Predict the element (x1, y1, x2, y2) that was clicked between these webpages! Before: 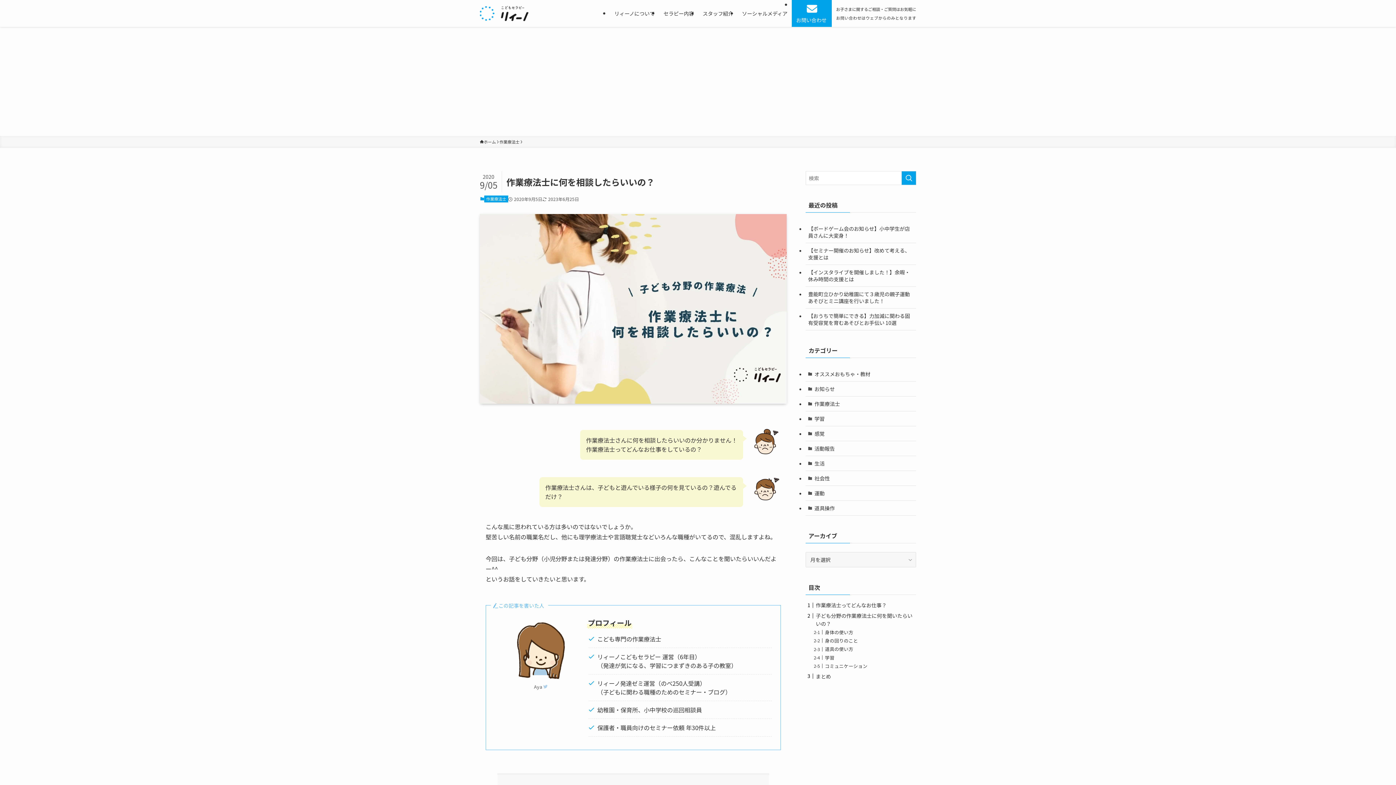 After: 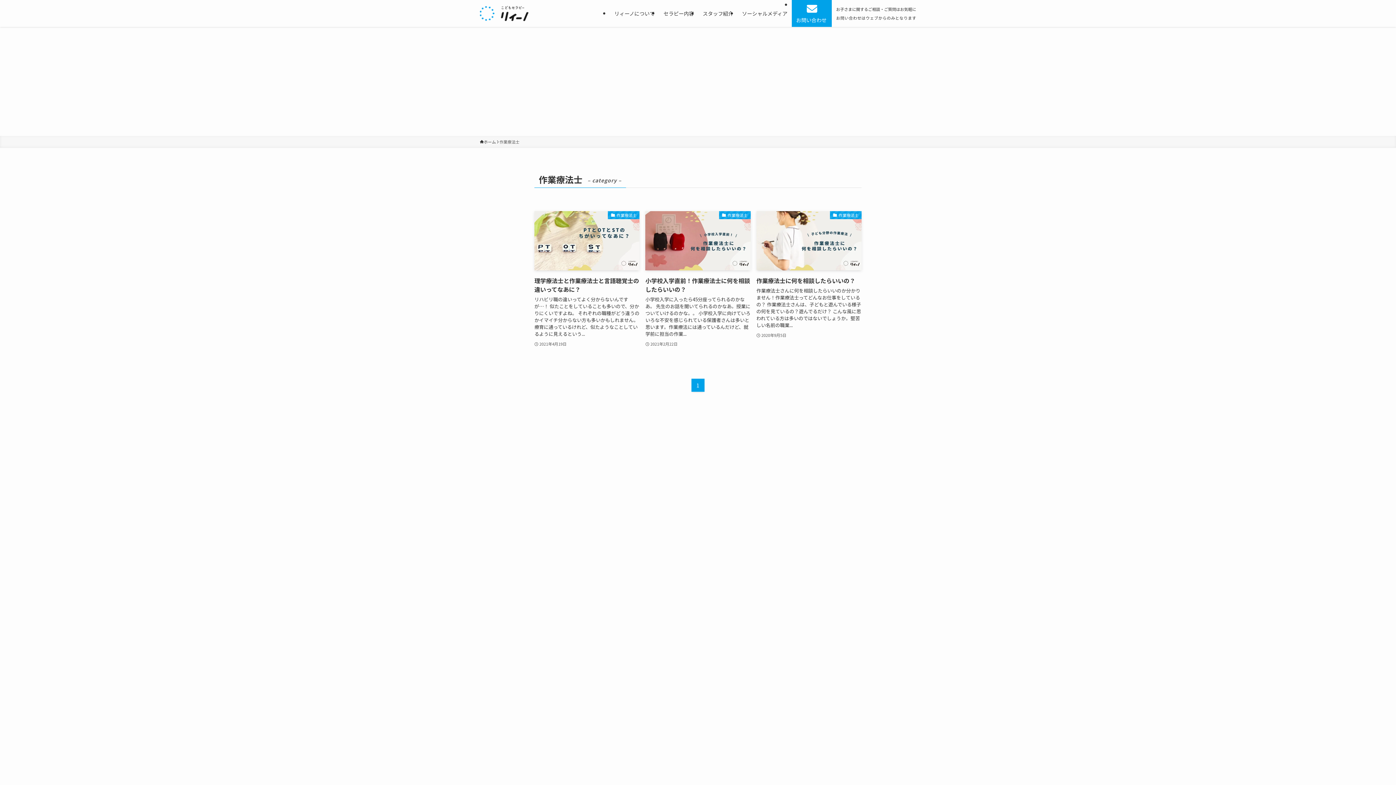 Action: label: 作業療法士 bbox: (499, 138, 519, 145)